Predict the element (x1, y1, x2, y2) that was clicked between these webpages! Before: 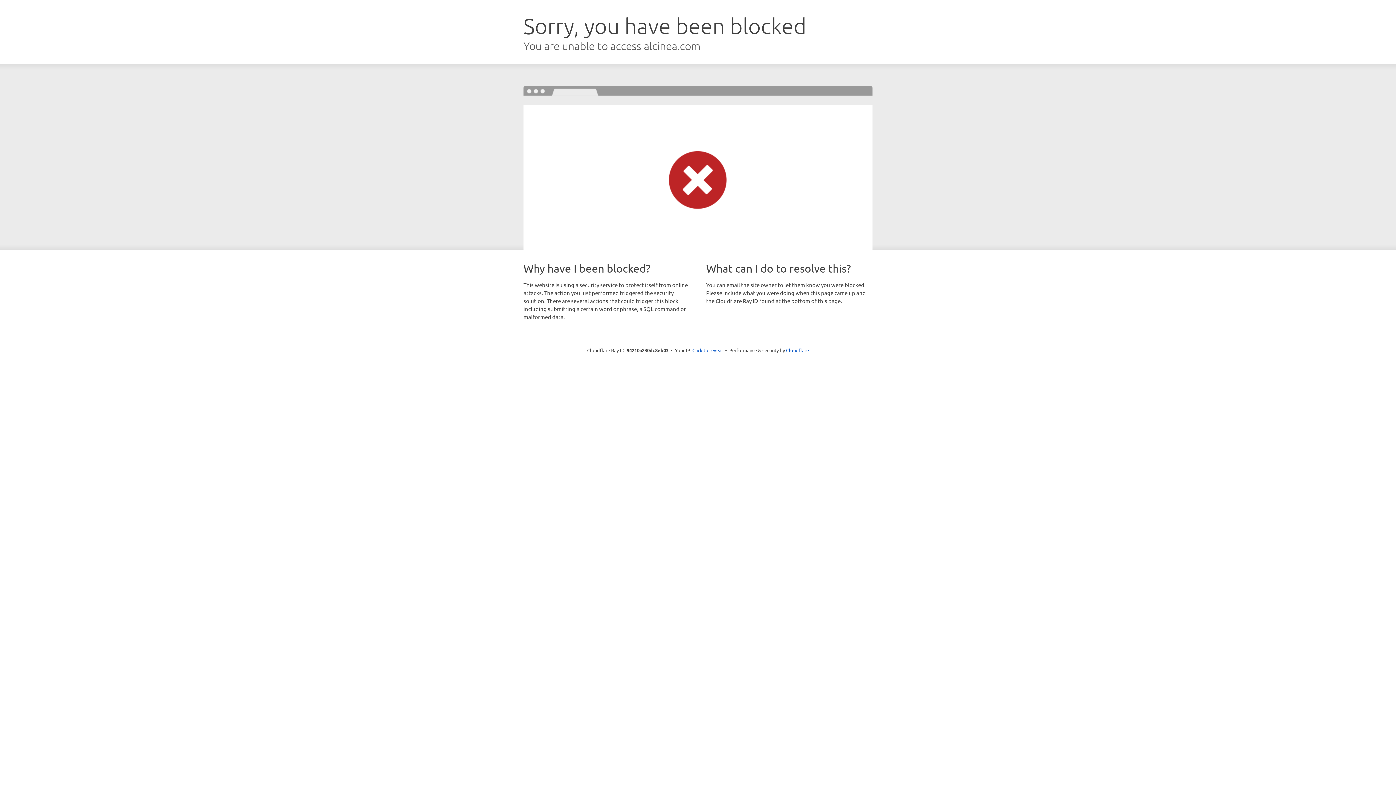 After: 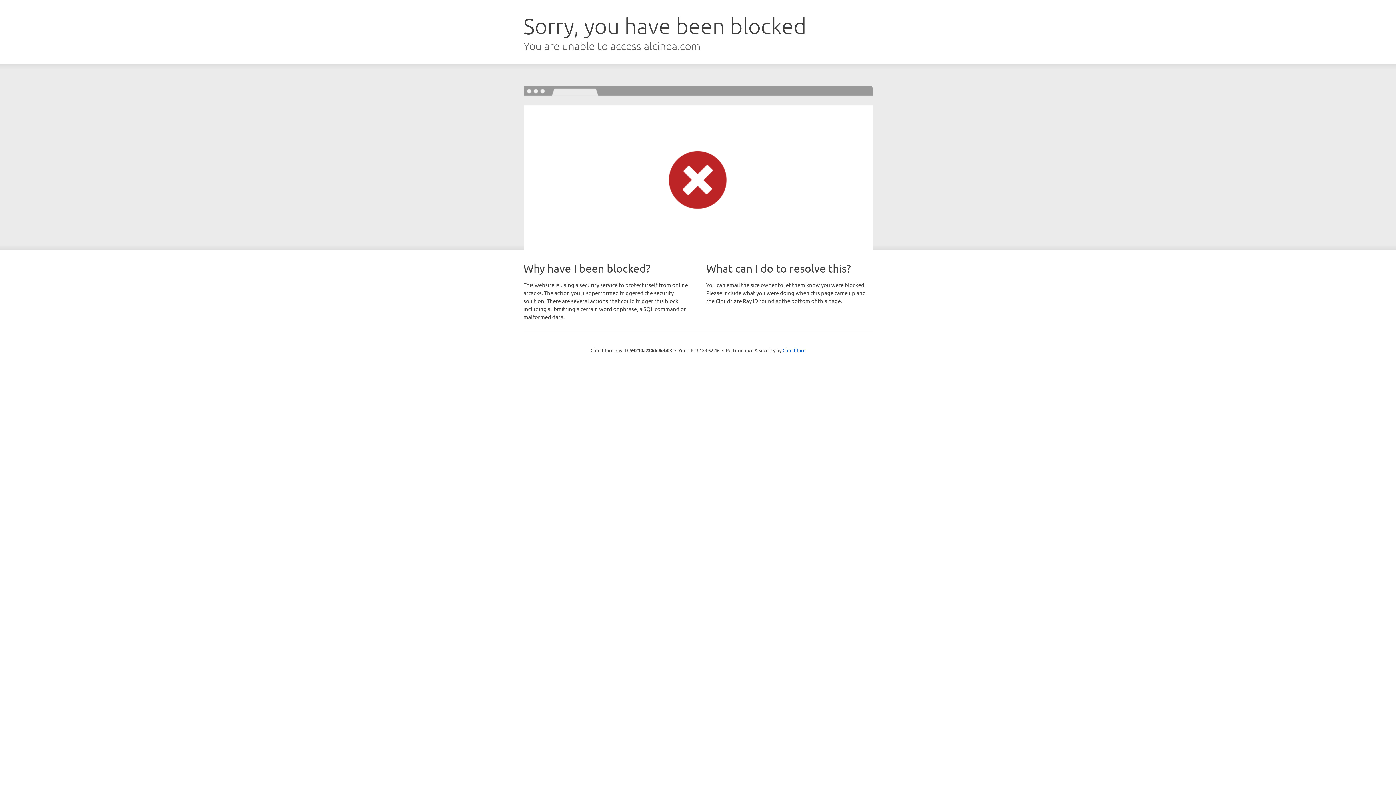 Action: bbox: (692, 346, 723, 353) label: Click to reveal